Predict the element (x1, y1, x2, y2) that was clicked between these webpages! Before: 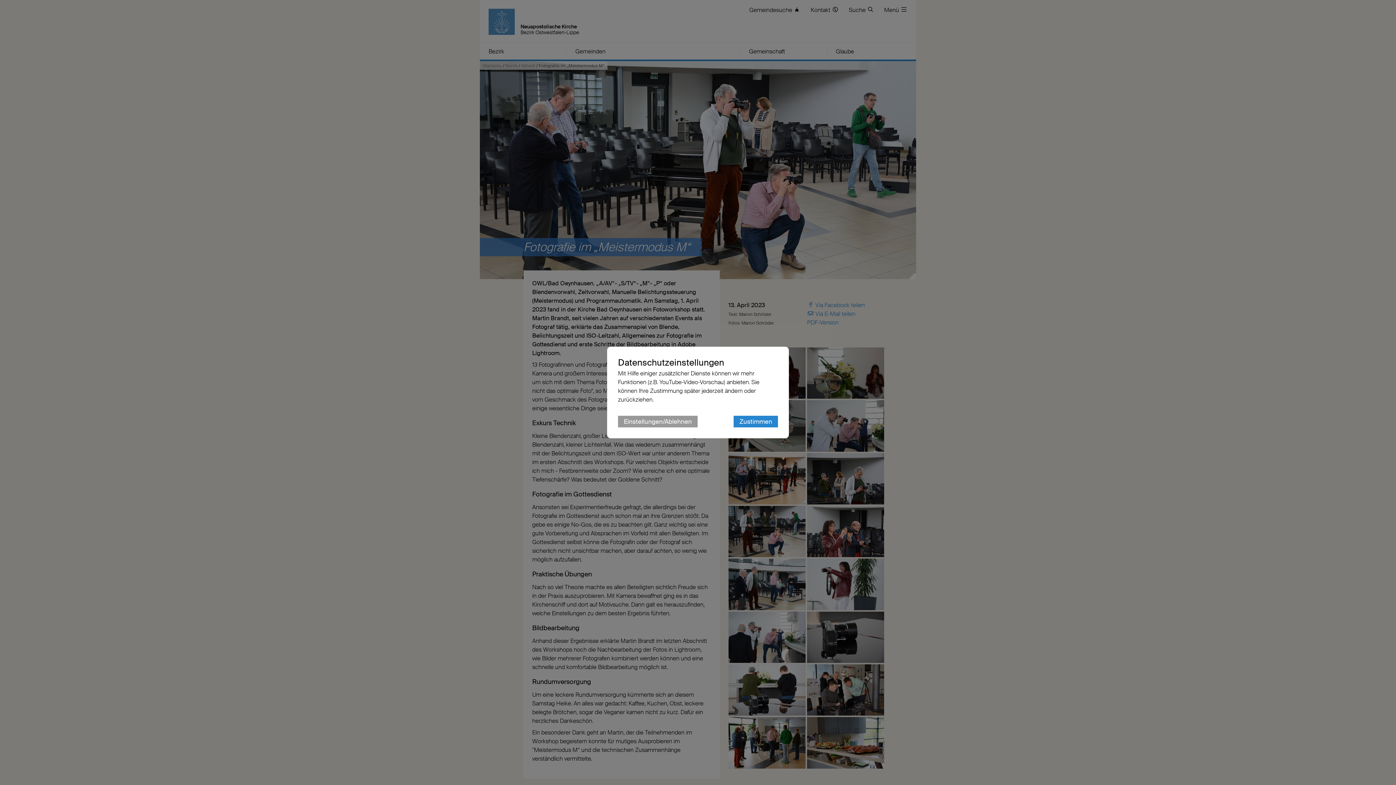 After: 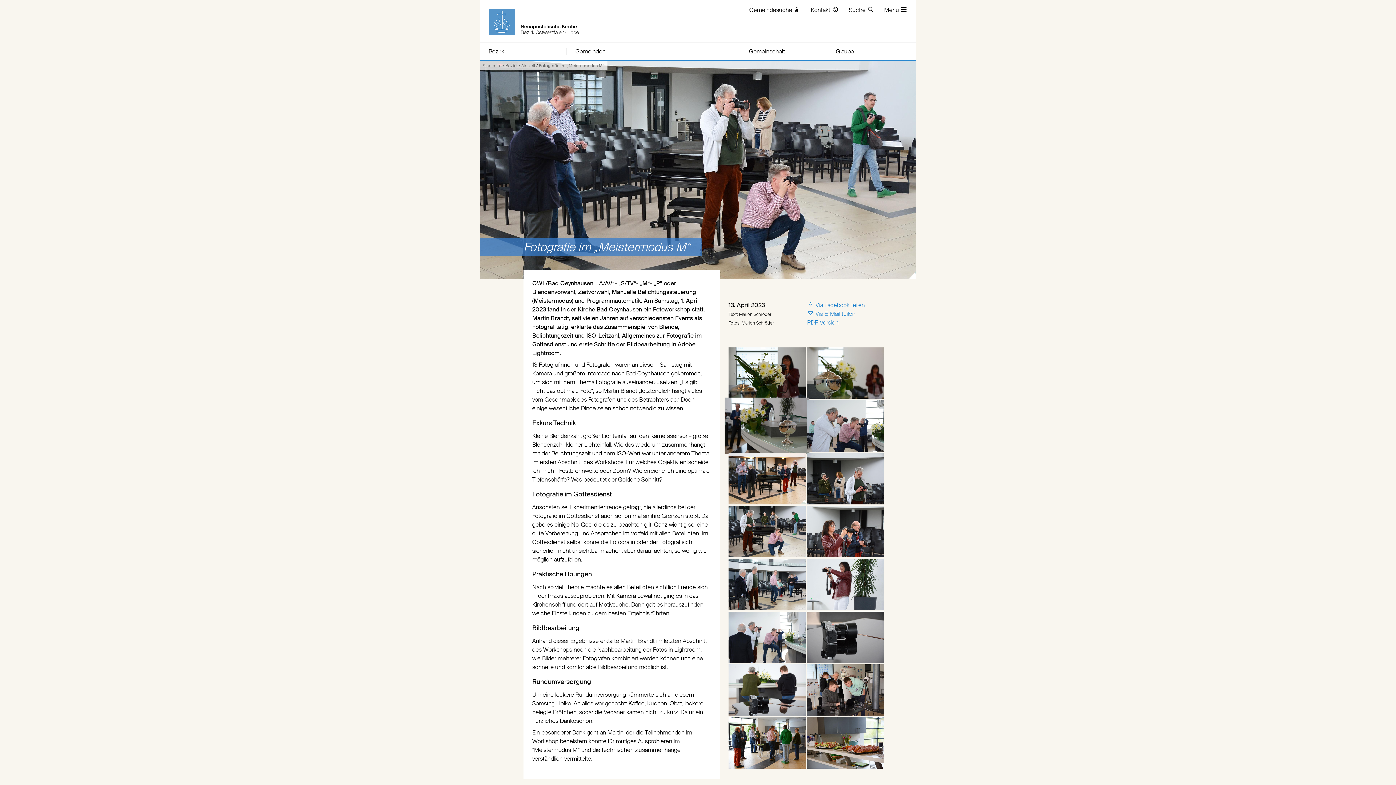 Action: label: Zustimmen bbox: (733, 416, 778, 427)